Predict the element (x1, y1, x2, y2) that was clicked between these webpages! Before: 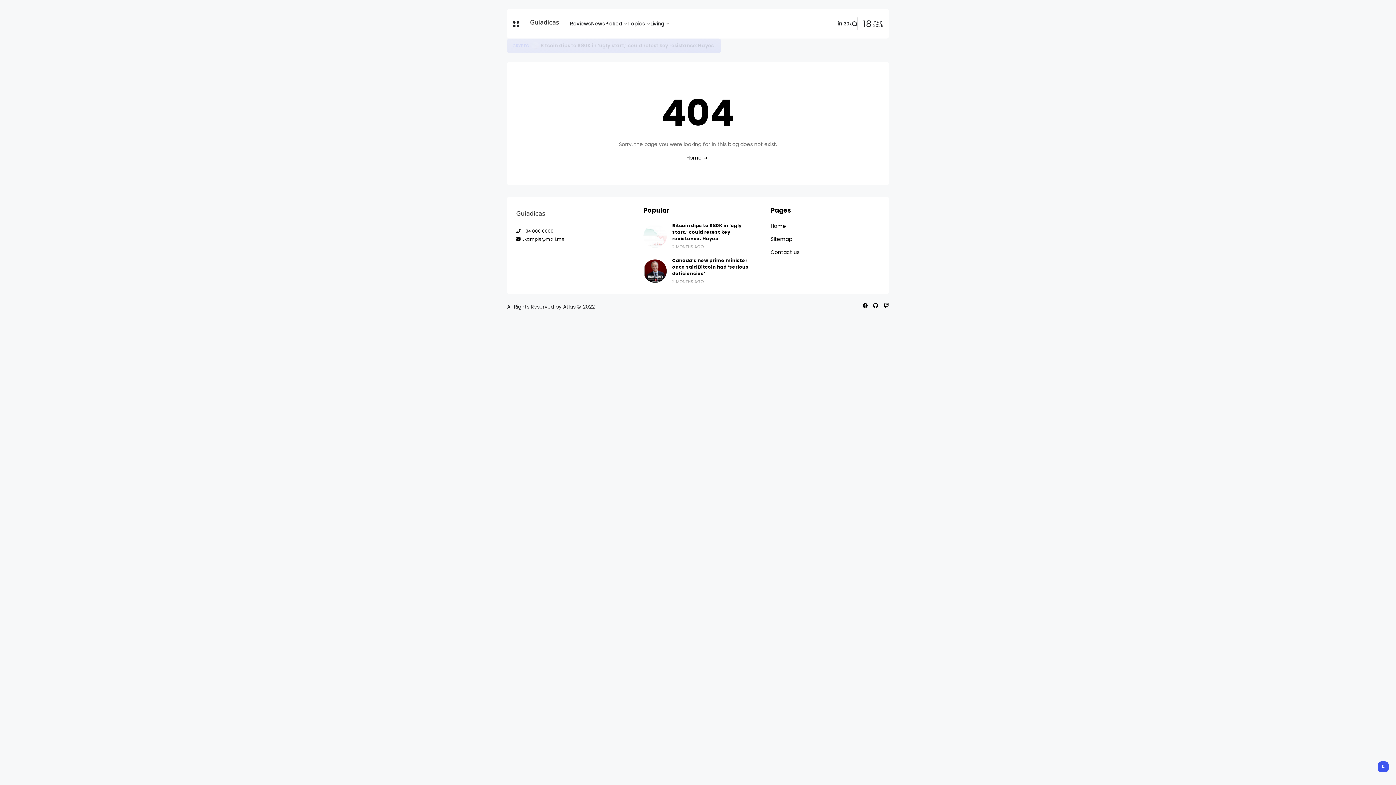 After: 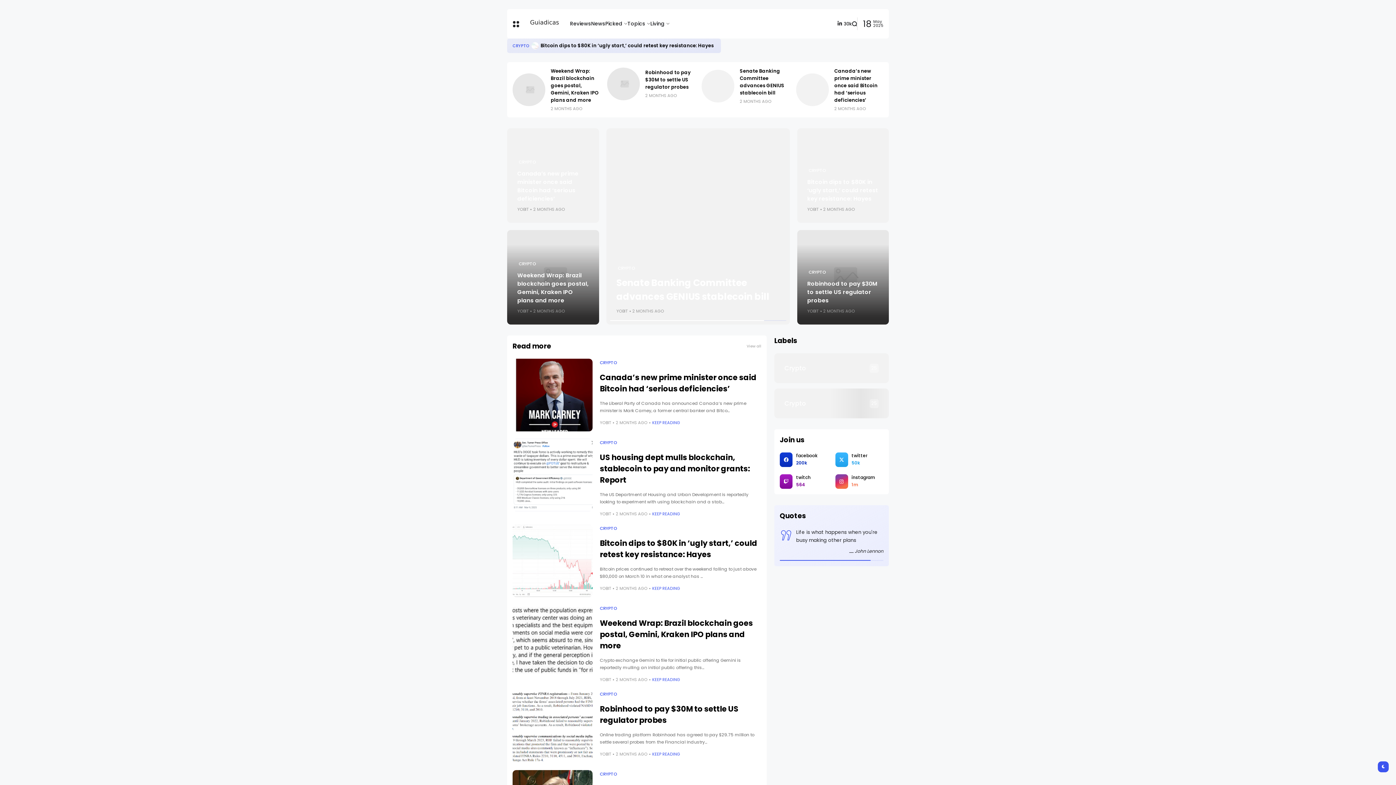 Action: label: Home bbox: (686, 154, 709, 161)